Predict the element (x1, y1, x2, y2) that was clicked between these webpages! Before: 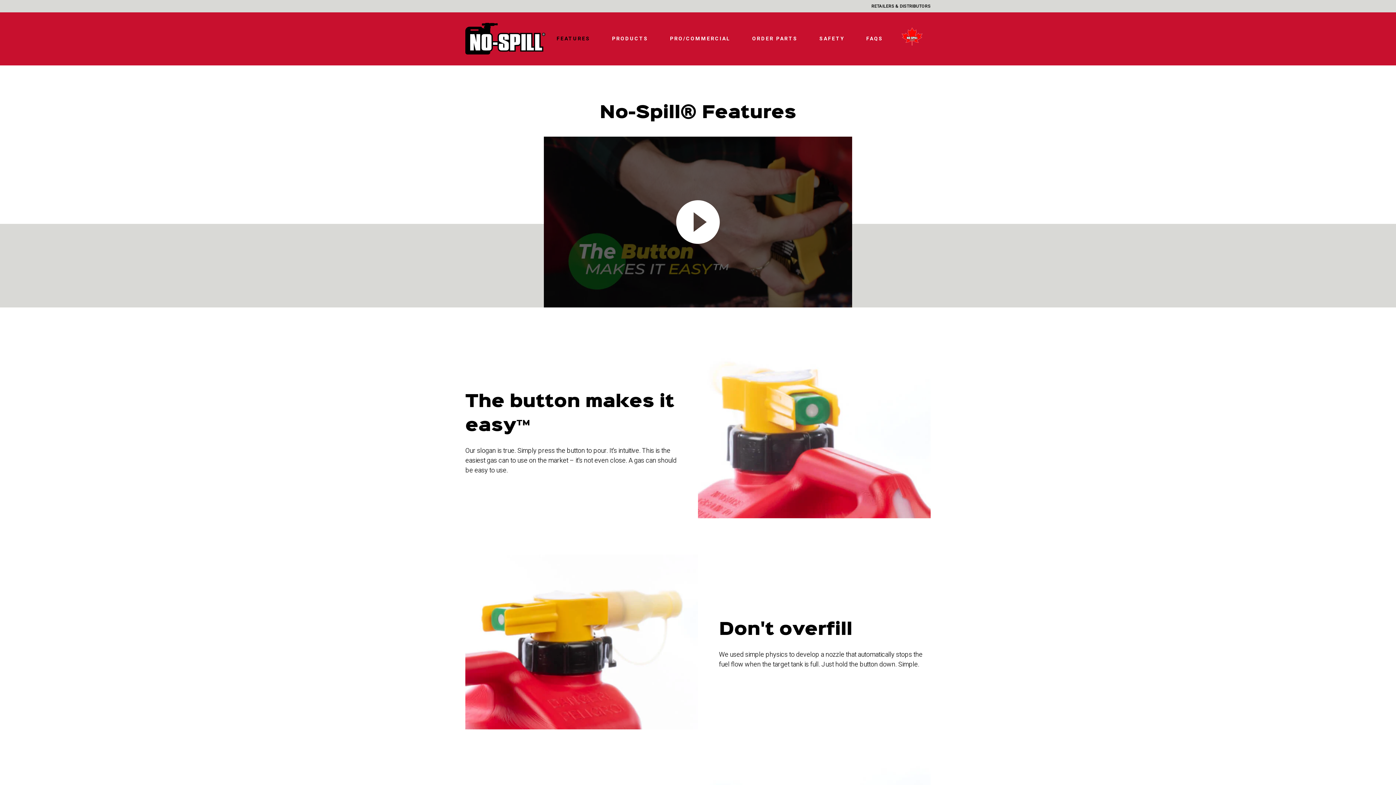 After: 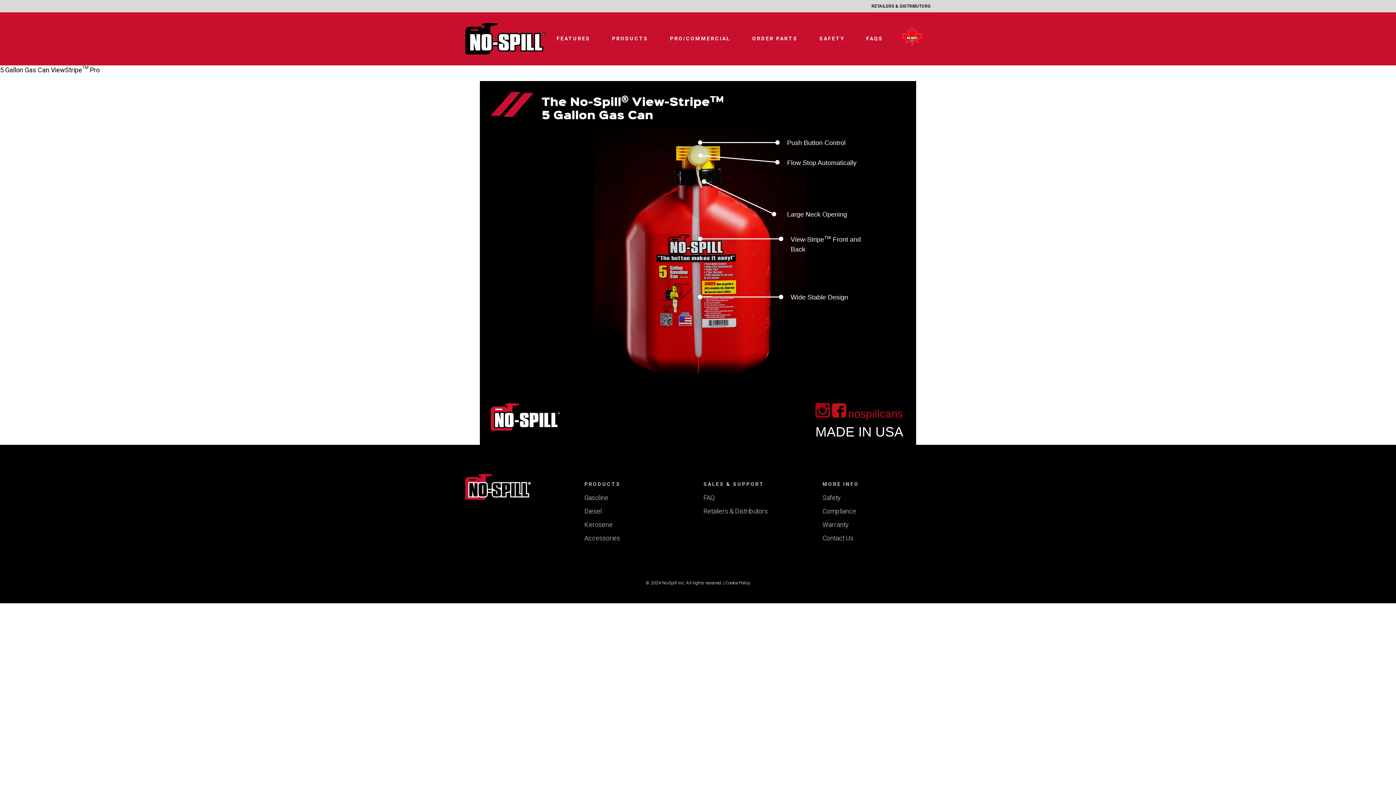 Action: label: PRO/COMMERCIAL bbox: (670, 34, 730, 42)